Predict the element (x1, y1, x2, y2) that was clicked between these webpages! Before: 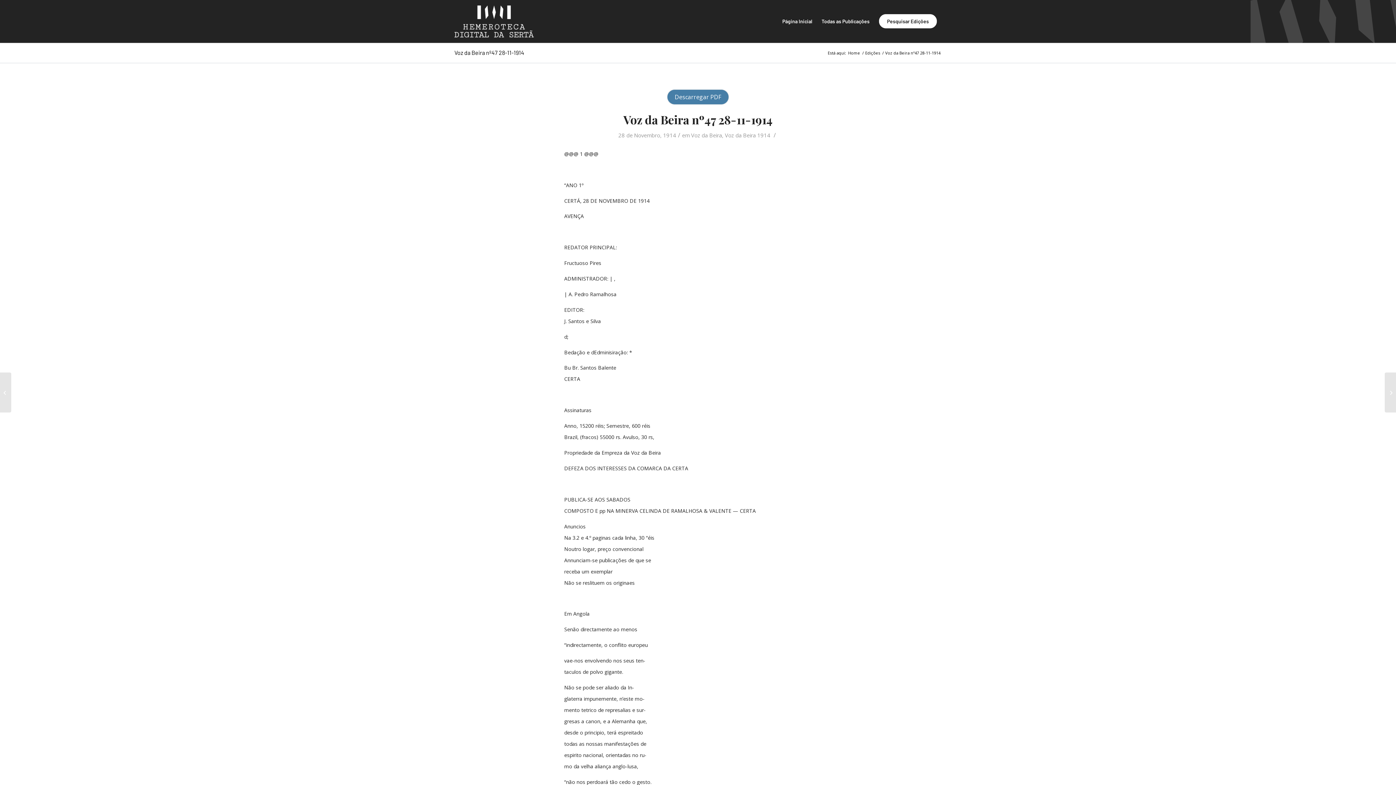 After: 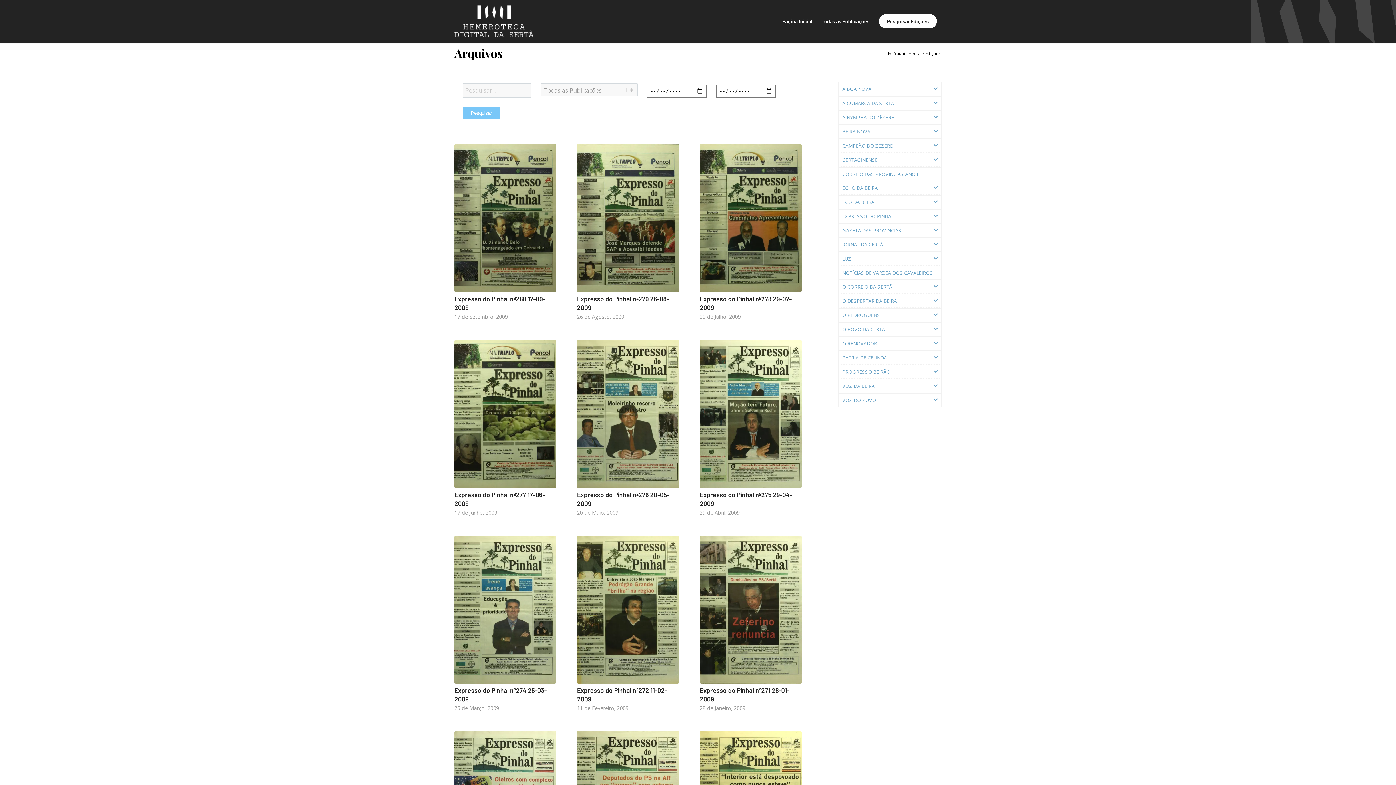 Action: bbox: (864, 50, 881, 55) label: Edições